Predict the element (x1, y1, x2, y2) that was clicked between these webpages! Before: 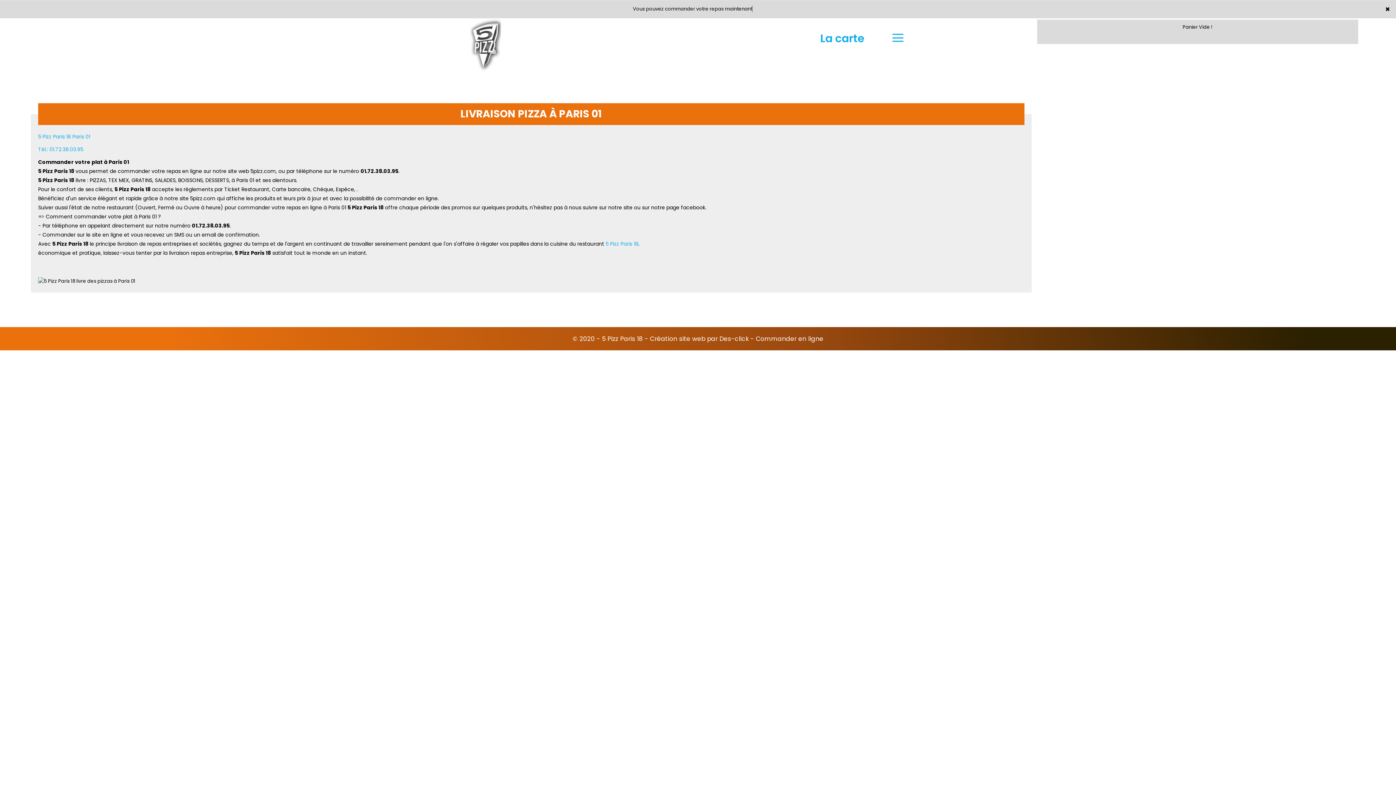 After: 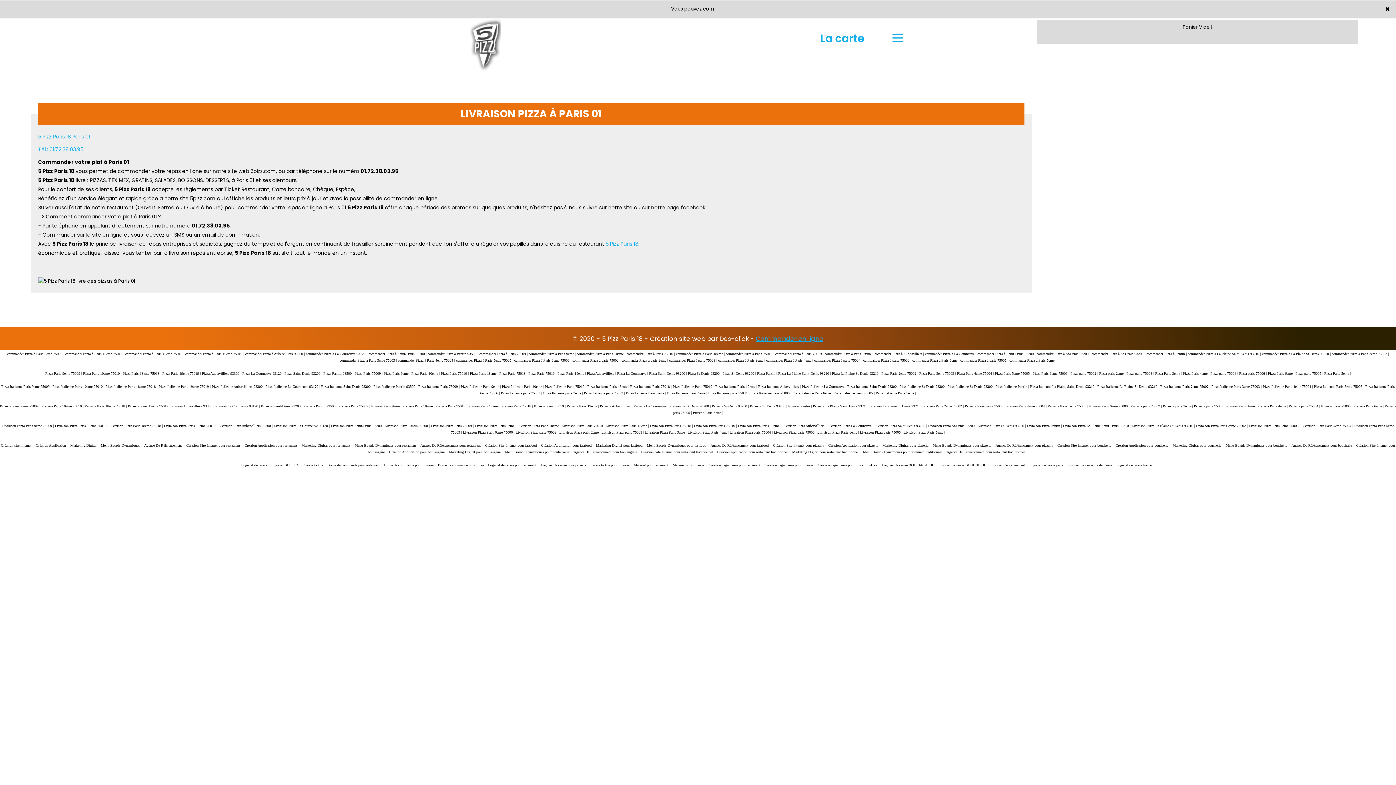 Action: label: Commander en ligne bbox: (756, 334, 823, 343)